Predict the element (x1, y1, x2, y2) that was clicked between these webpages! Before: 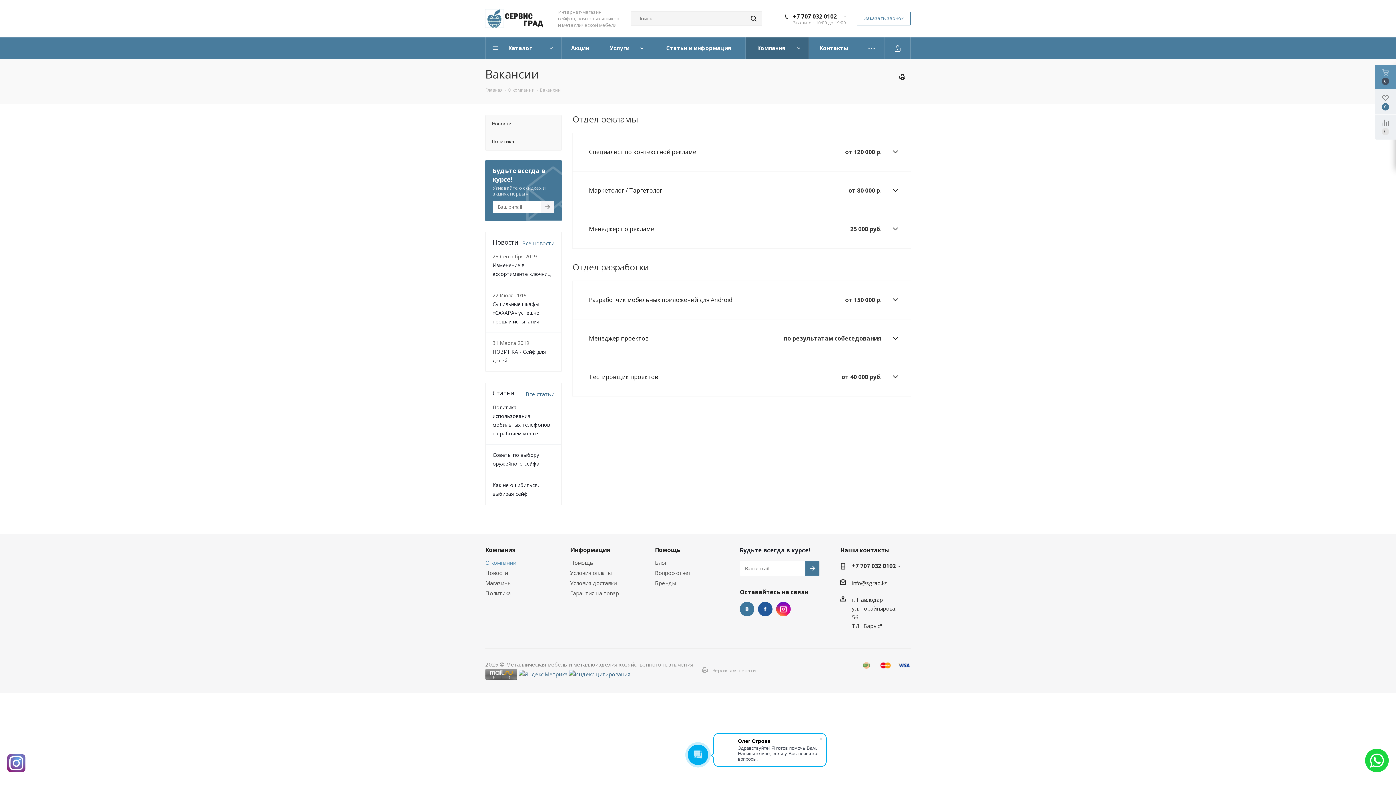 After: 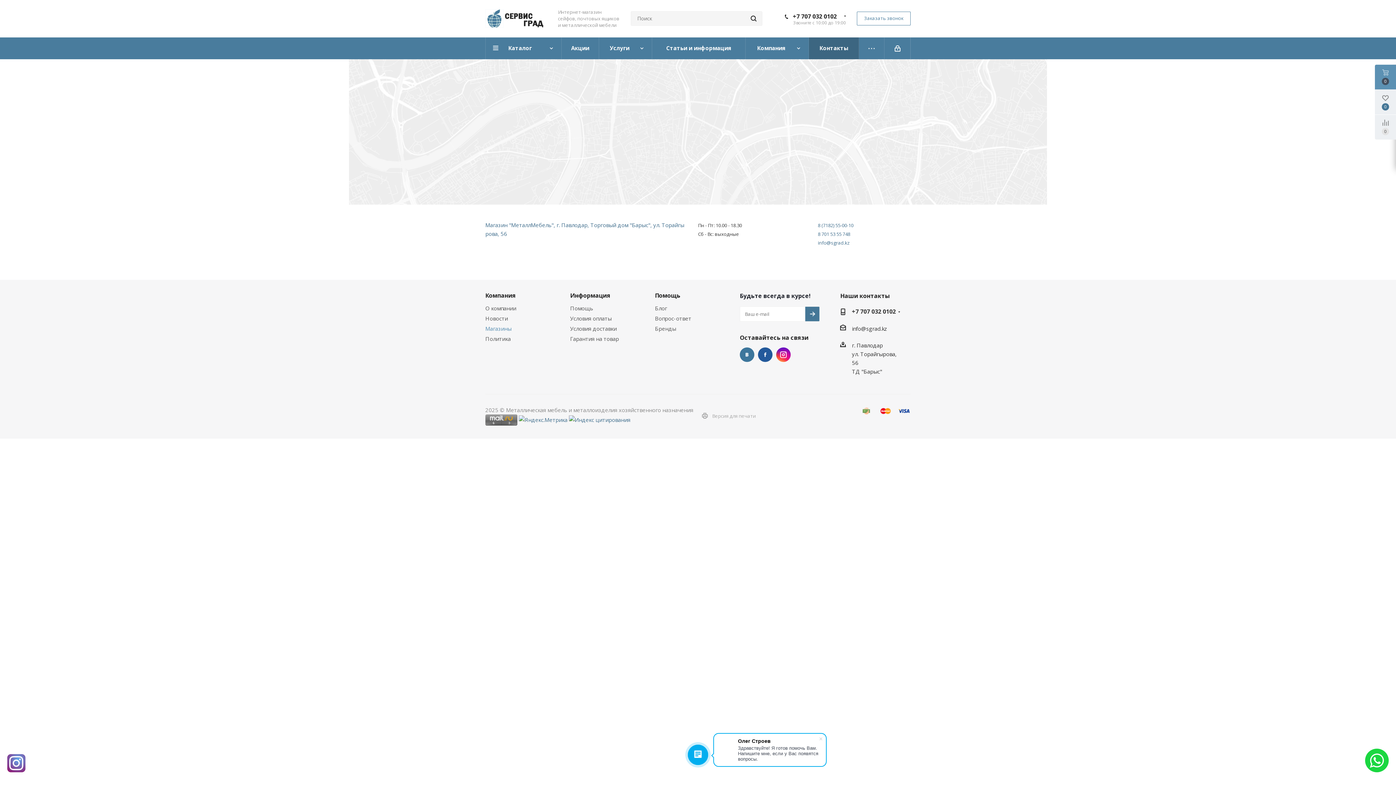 Action: label: Магазины bbox: (485, 579, 511, 586)